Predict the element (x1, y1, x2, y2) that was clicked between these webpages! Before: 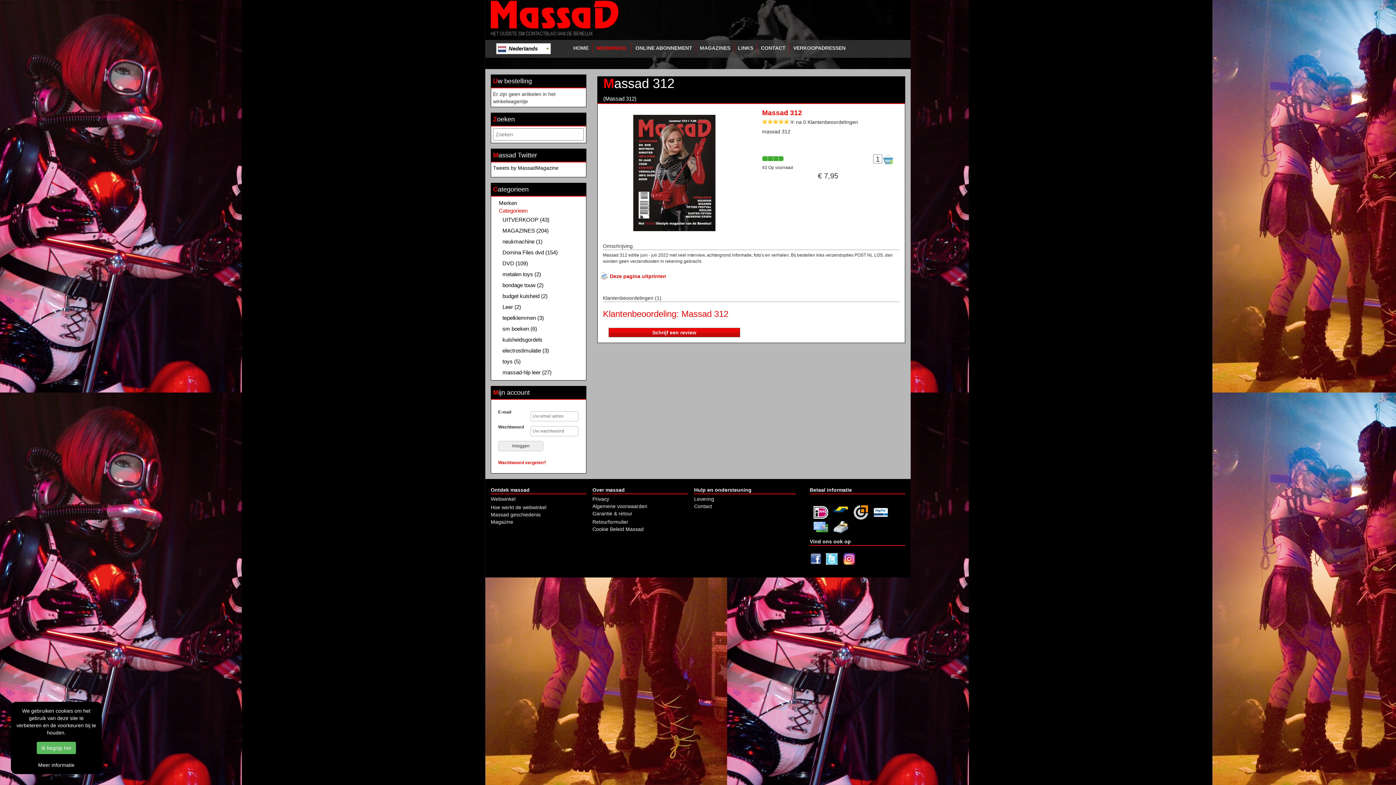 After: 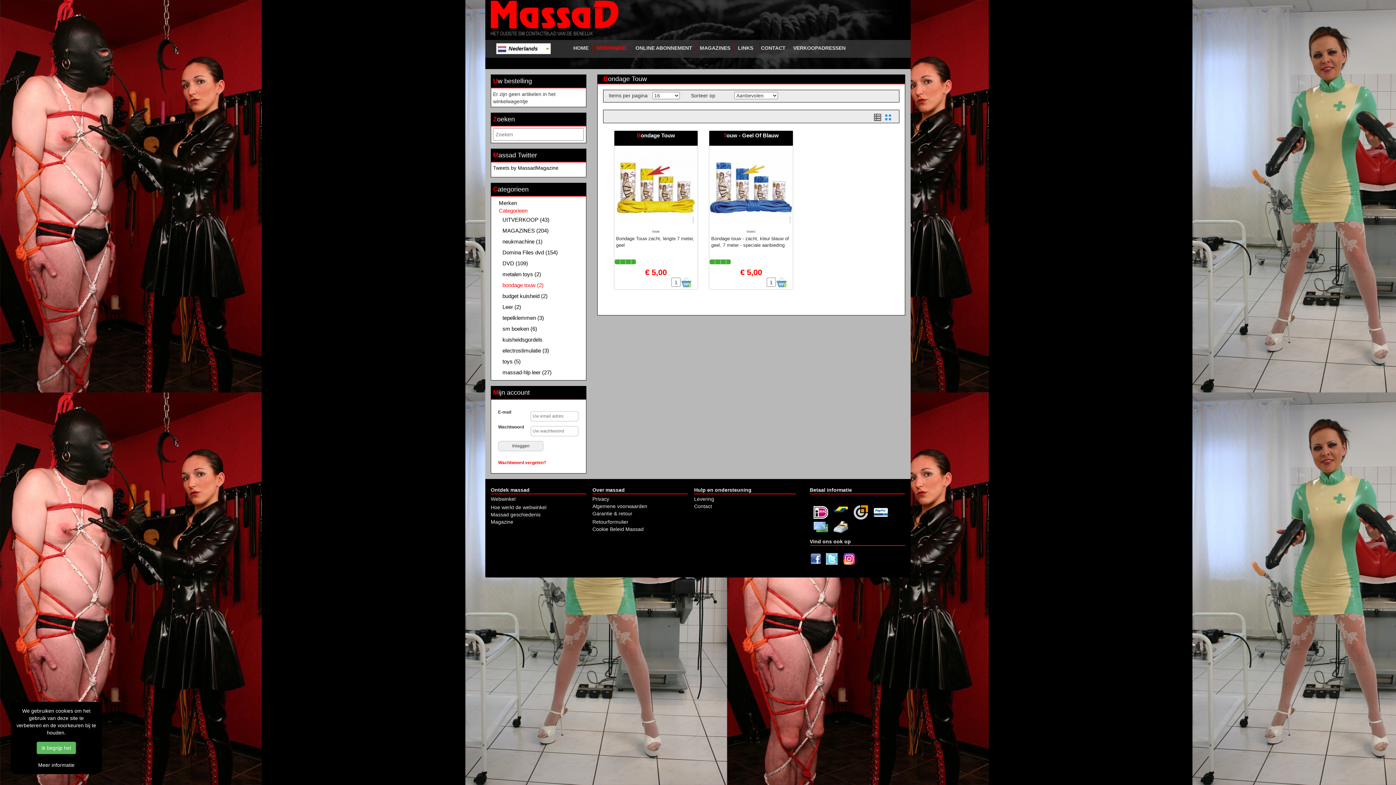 Action: bbox: (498, 279, 578, 290) label: bondage touw (2)